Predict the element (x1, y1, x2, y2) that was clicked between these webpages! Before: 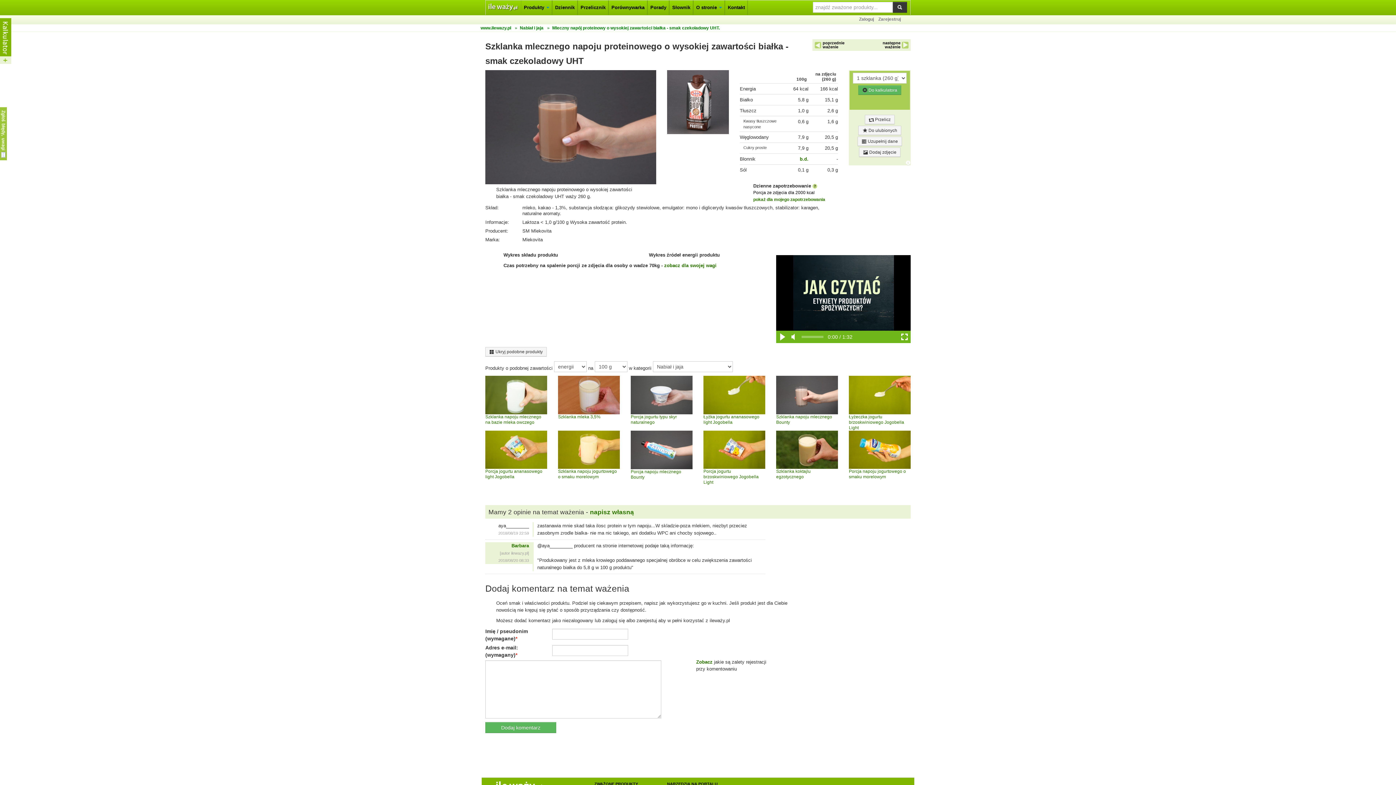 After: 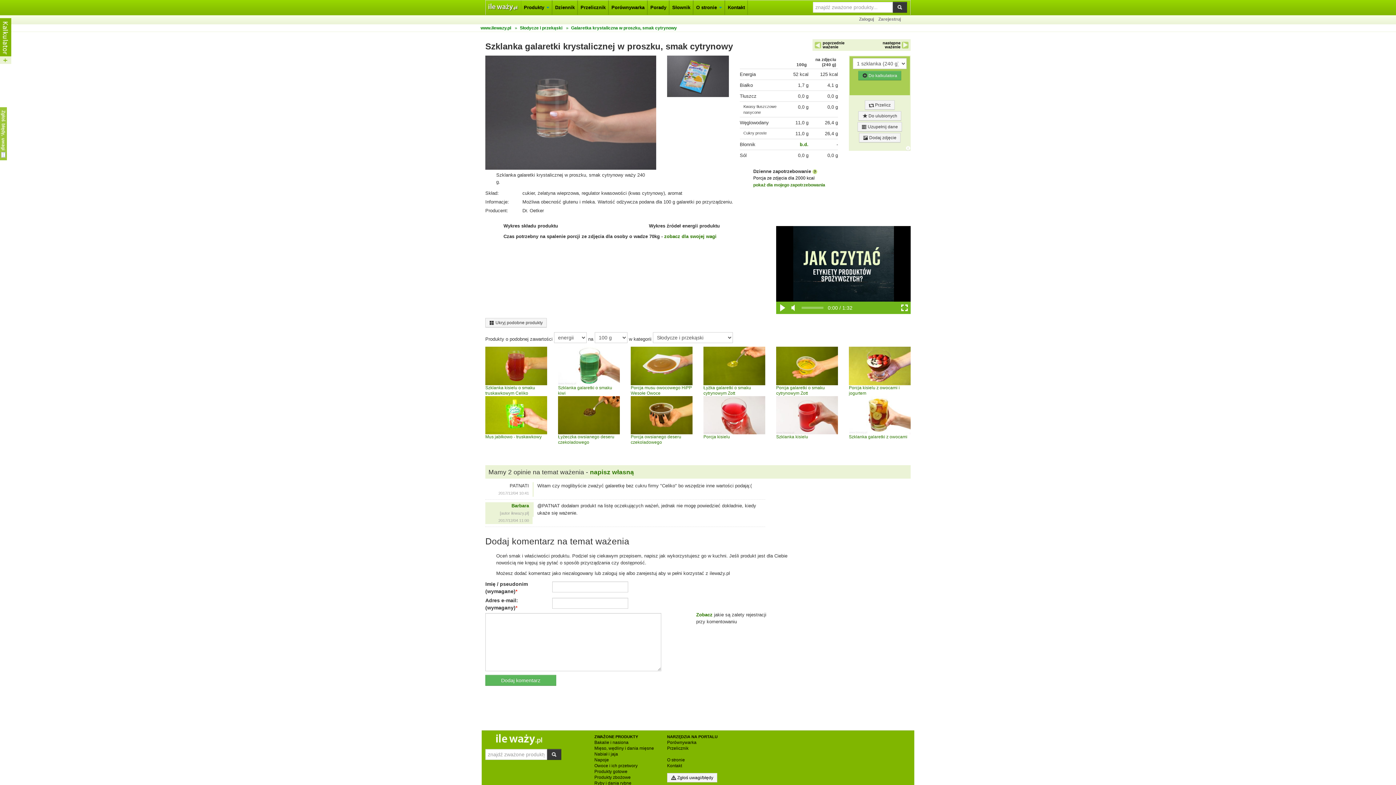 Action: bbox: (814, 41, 841, 49) label:  poprzednie ważenie